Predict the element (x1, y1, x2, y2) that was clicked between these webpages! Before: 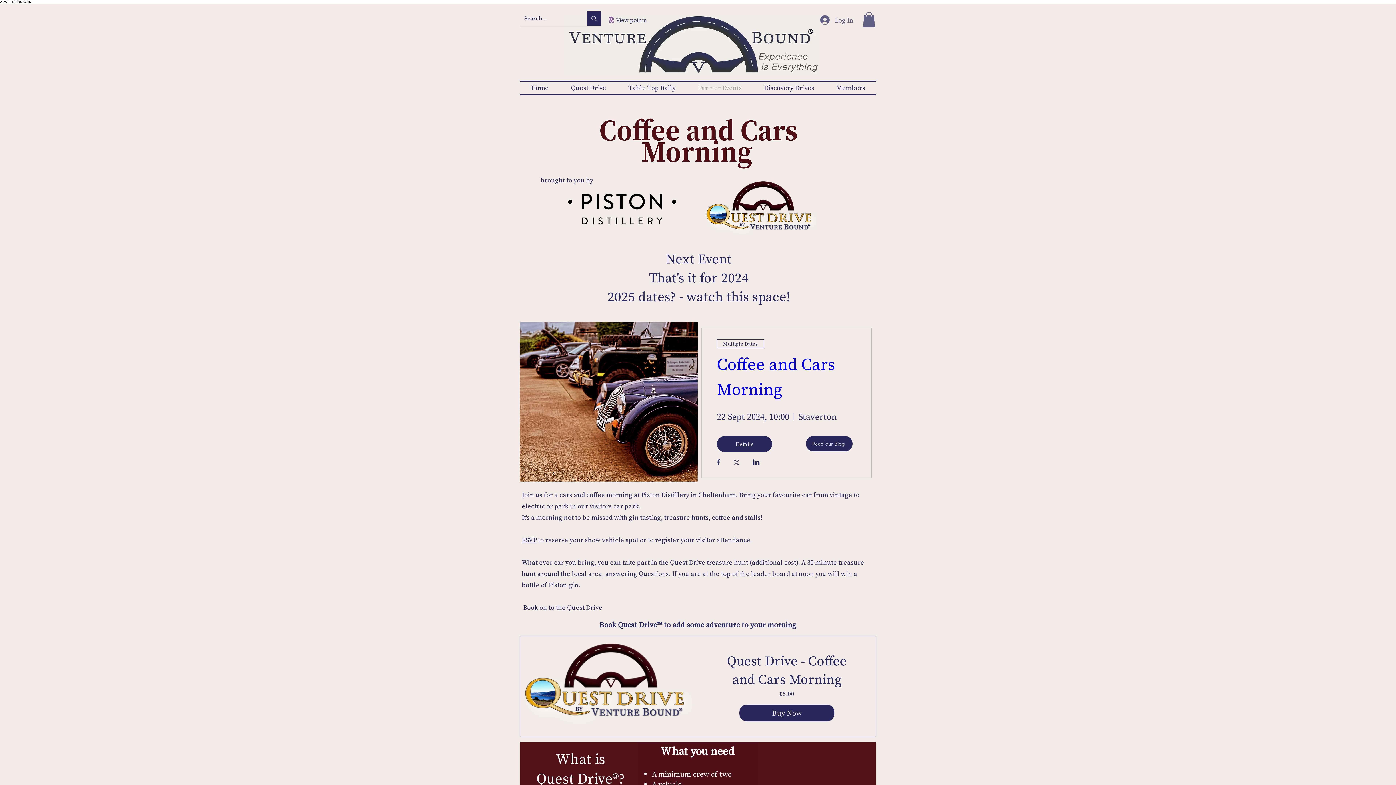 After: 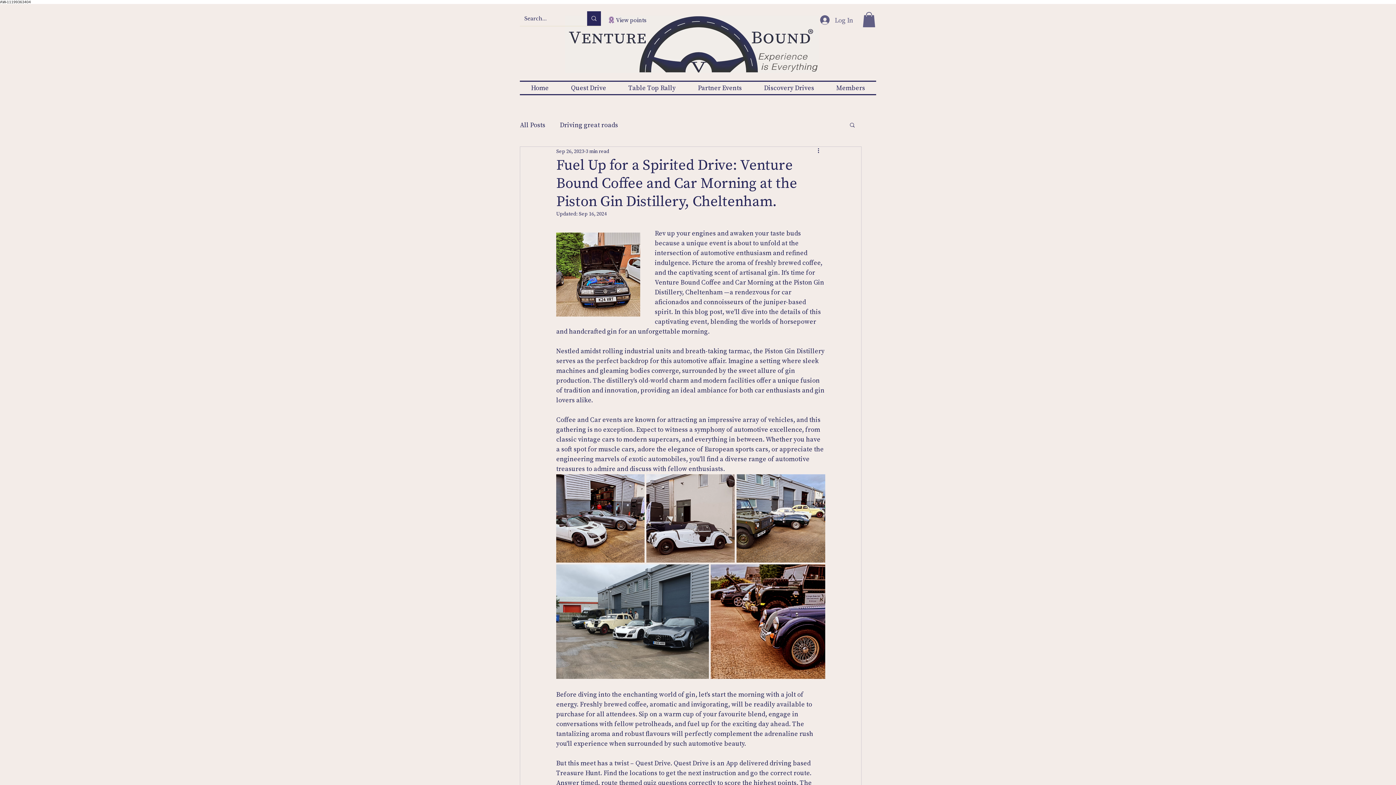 Action: label: Read our Blog bbox: (806, 436, 852, 451)